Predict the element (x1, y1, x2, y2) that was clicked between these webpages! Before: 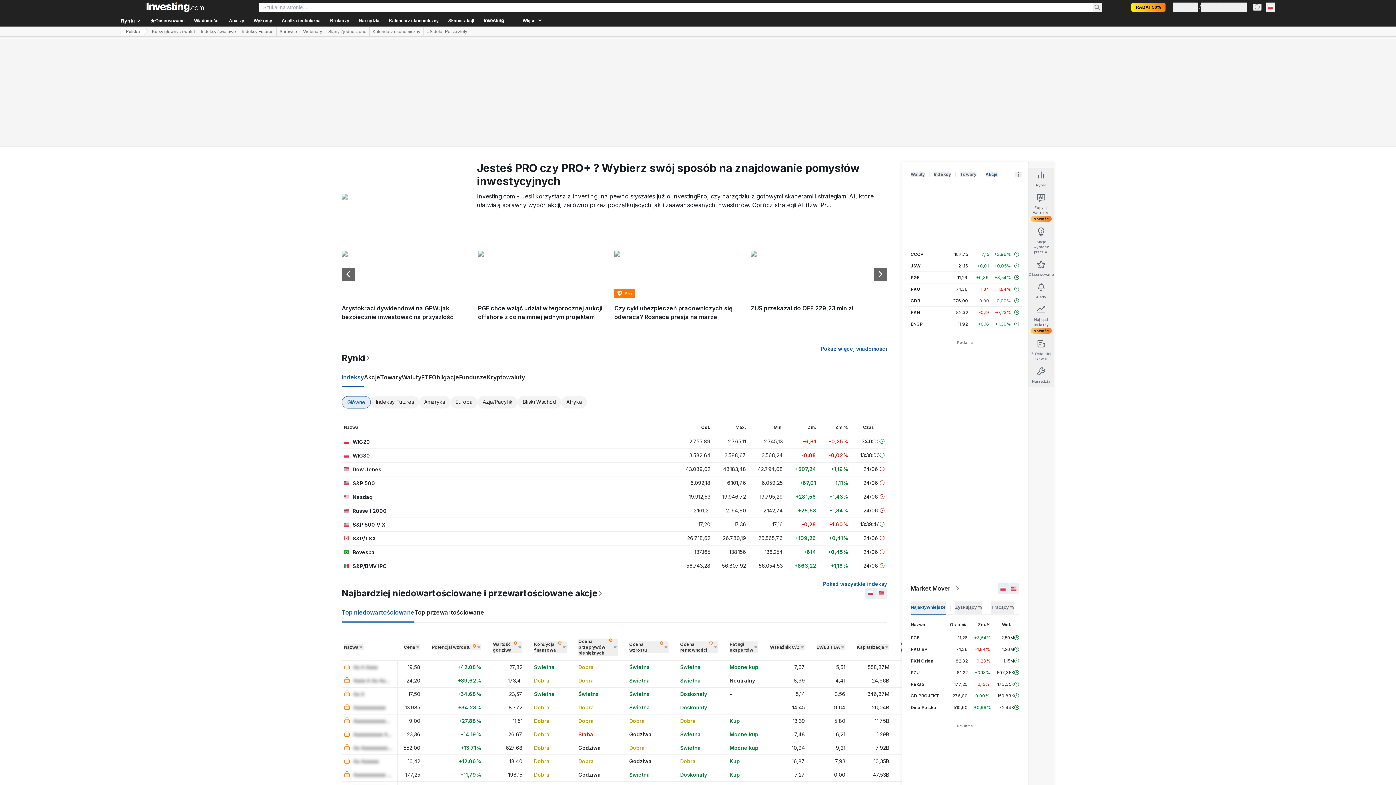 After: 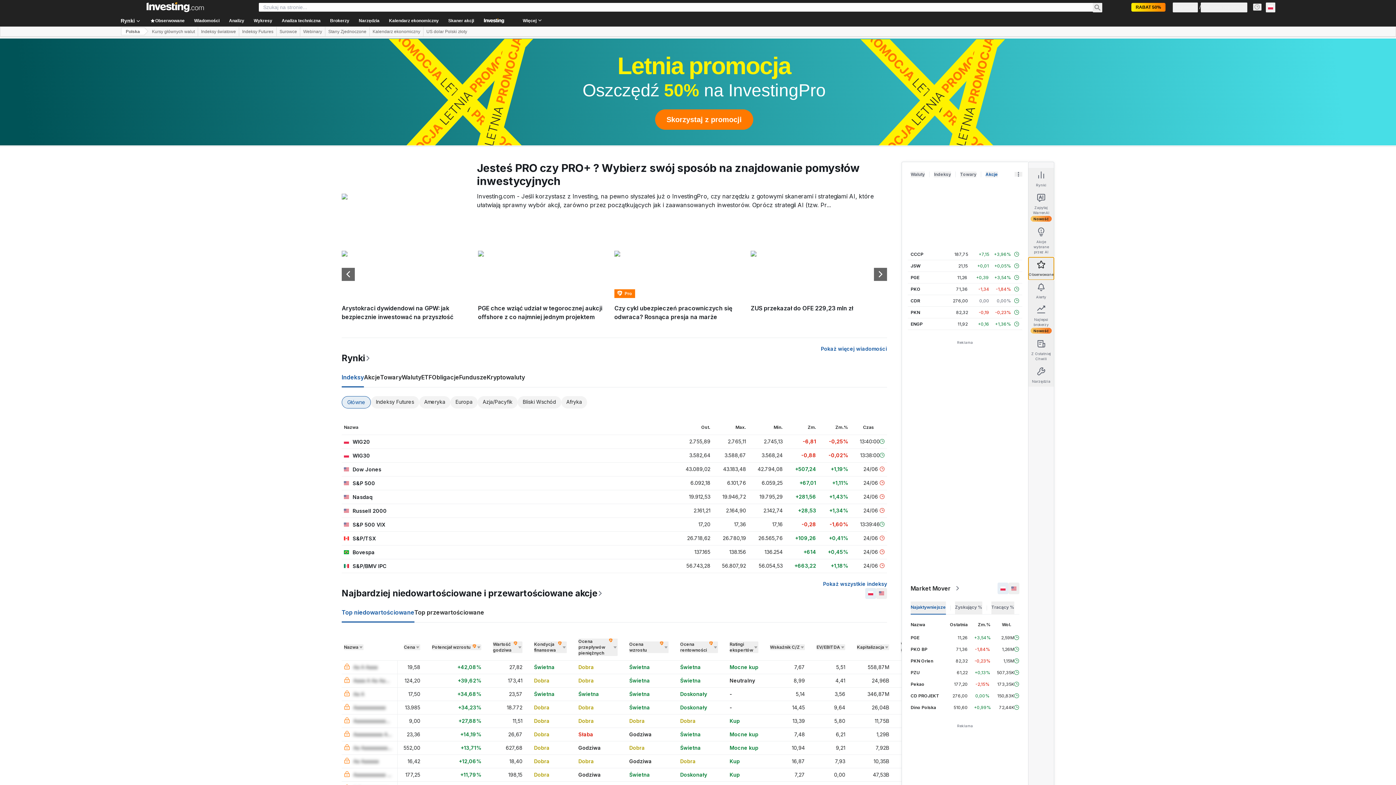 Action: label: Obserwowane bbox: (1028, 257, 1054, 280)